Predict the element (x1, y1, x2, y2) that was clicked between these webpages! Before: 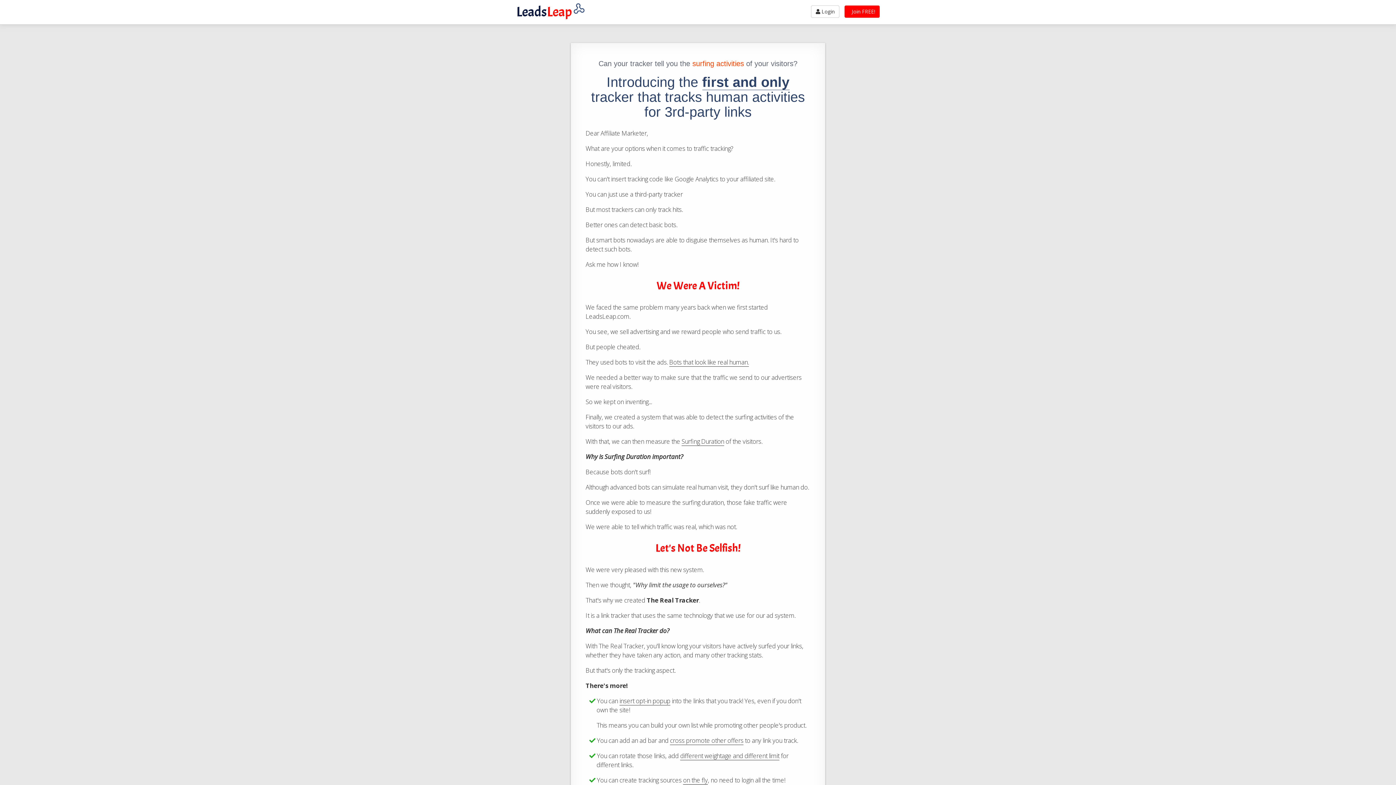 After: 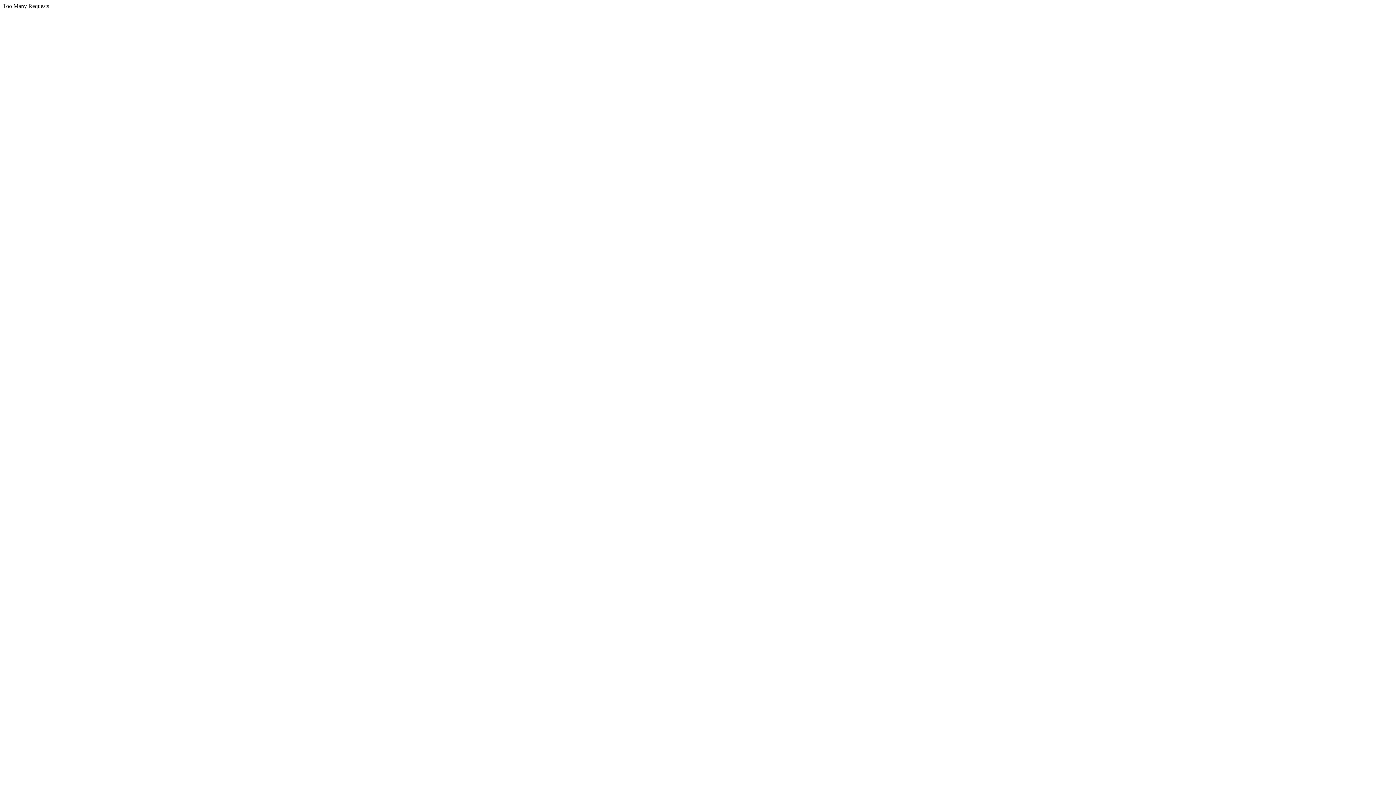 Action: bbox: (811, 5, 839, 17) label:  Login